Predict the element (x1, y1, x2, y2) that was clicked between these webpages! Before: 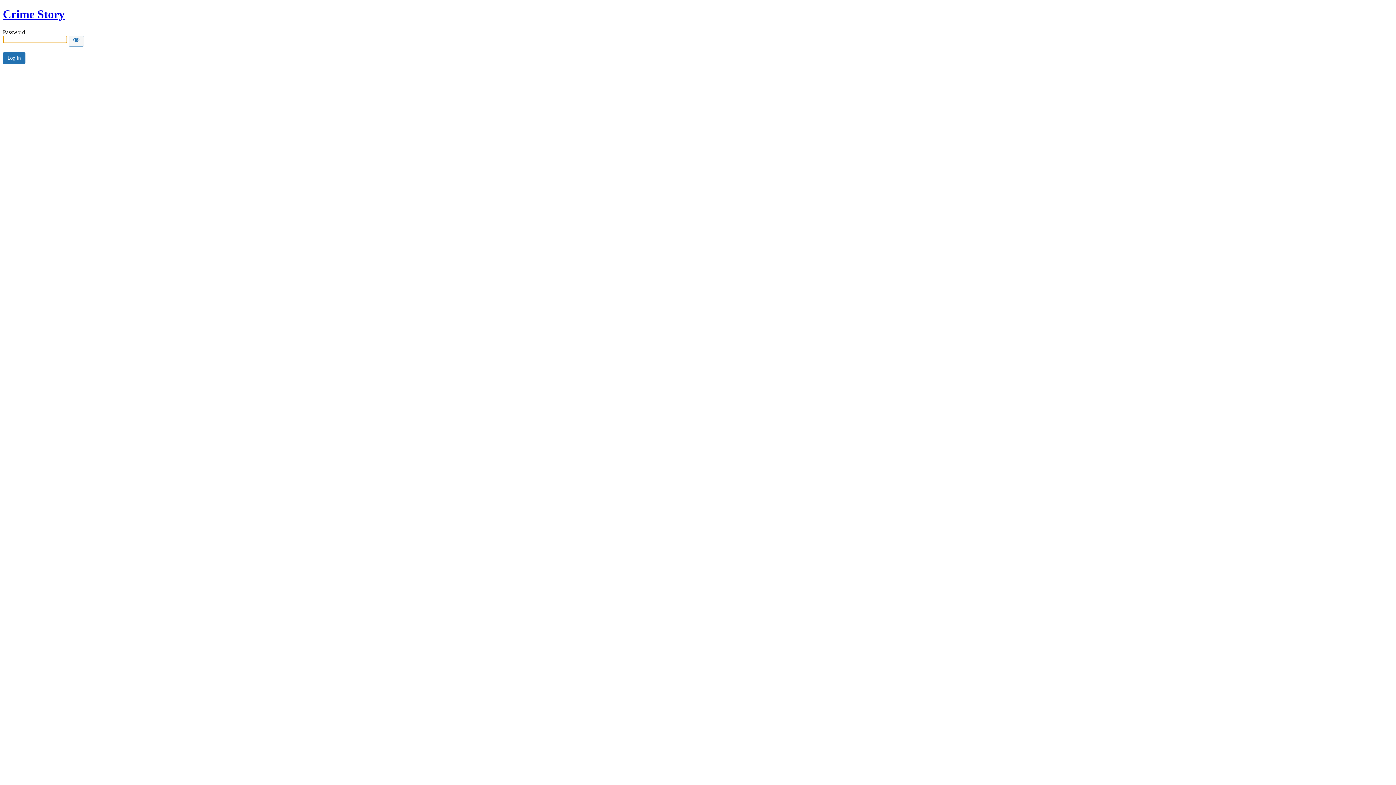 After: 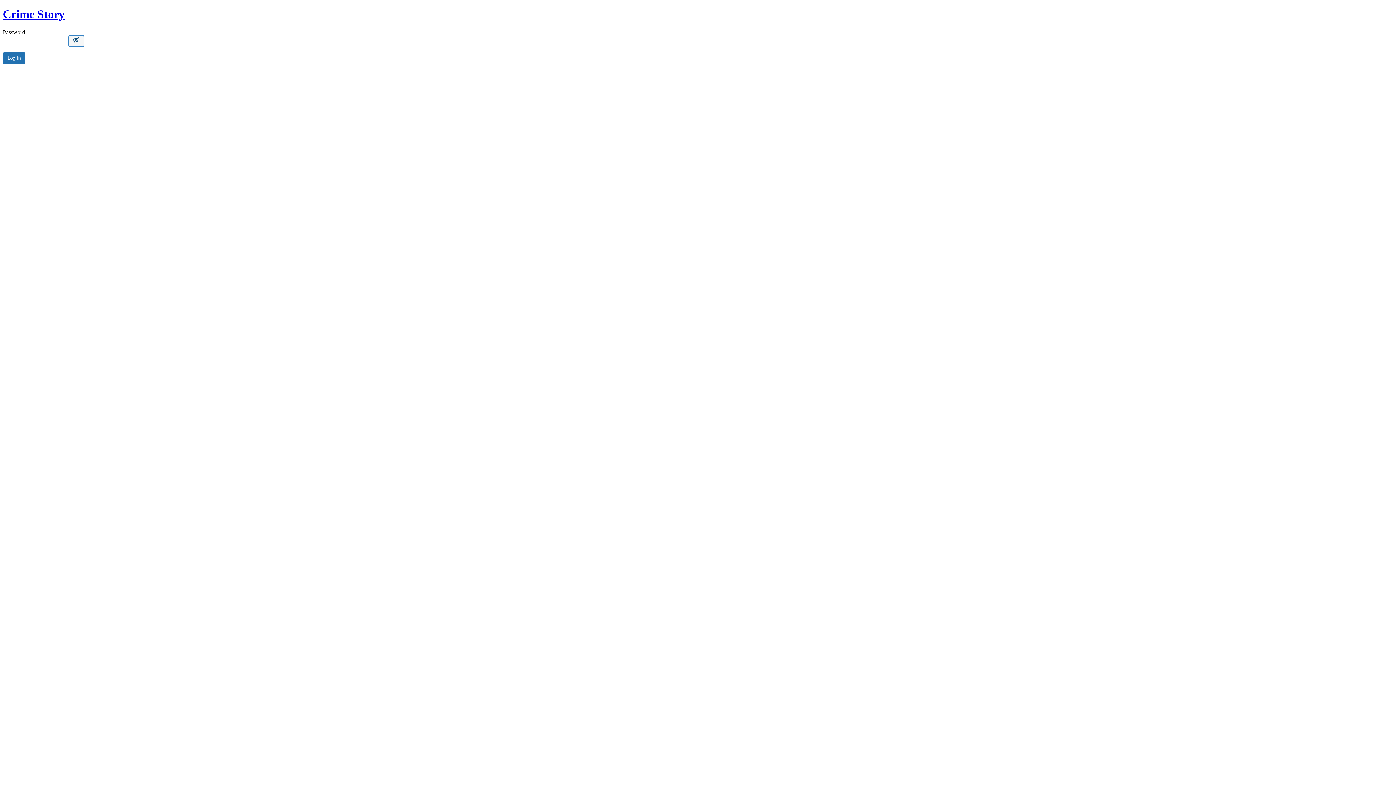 Action: label: Show password bbox: (68, 35, 84, 46)